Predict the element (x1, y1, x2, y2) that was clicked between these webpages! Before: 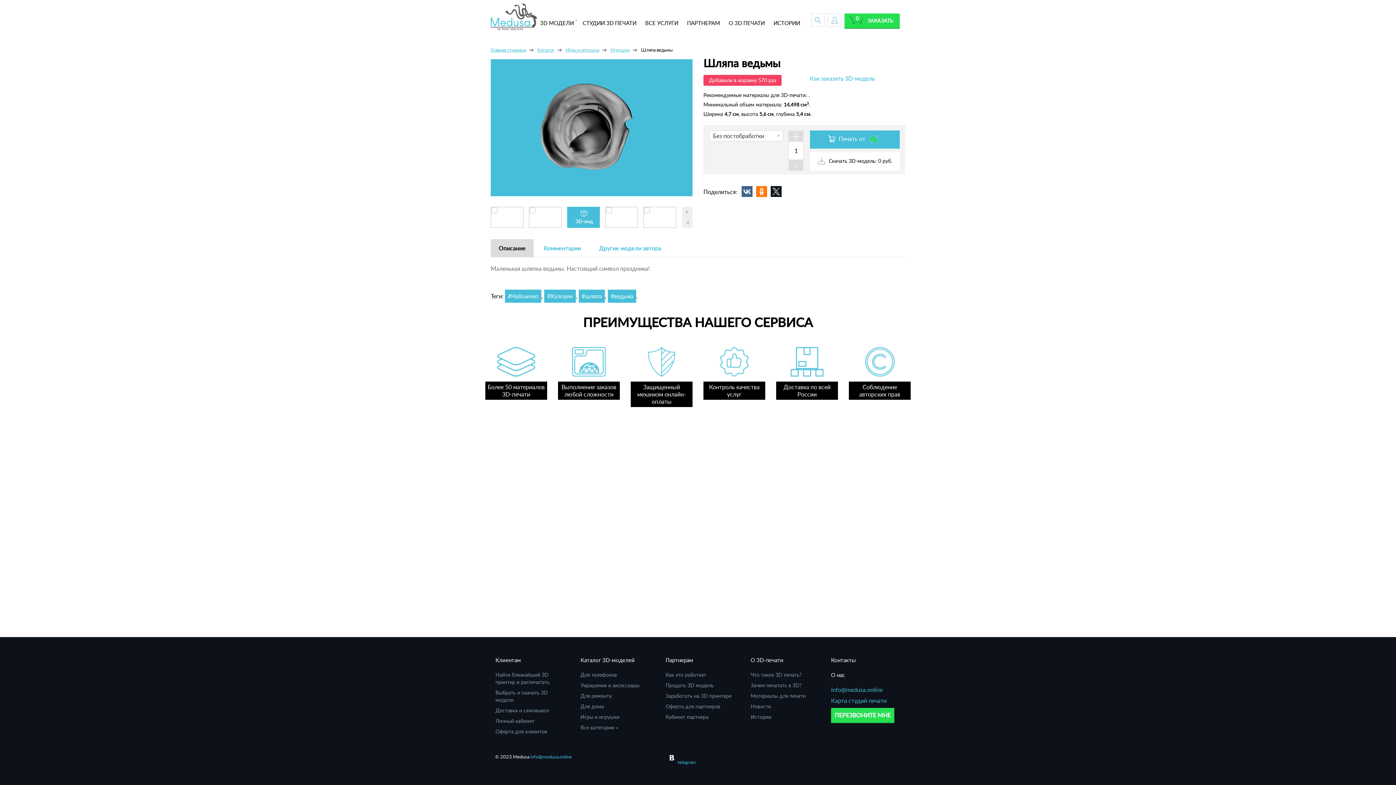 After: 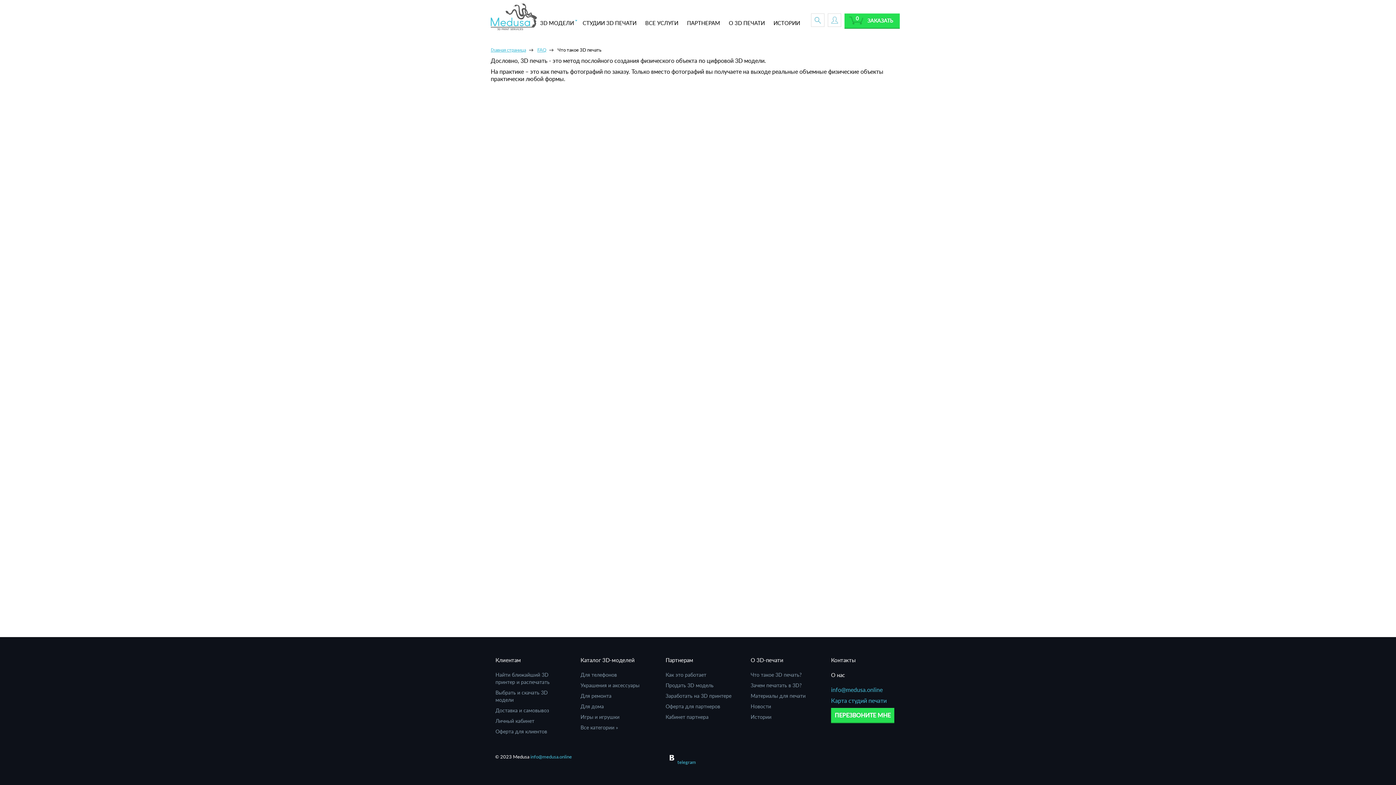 Action: label: Что такое 3D печать? bbox: (750, 672, 801, 678)